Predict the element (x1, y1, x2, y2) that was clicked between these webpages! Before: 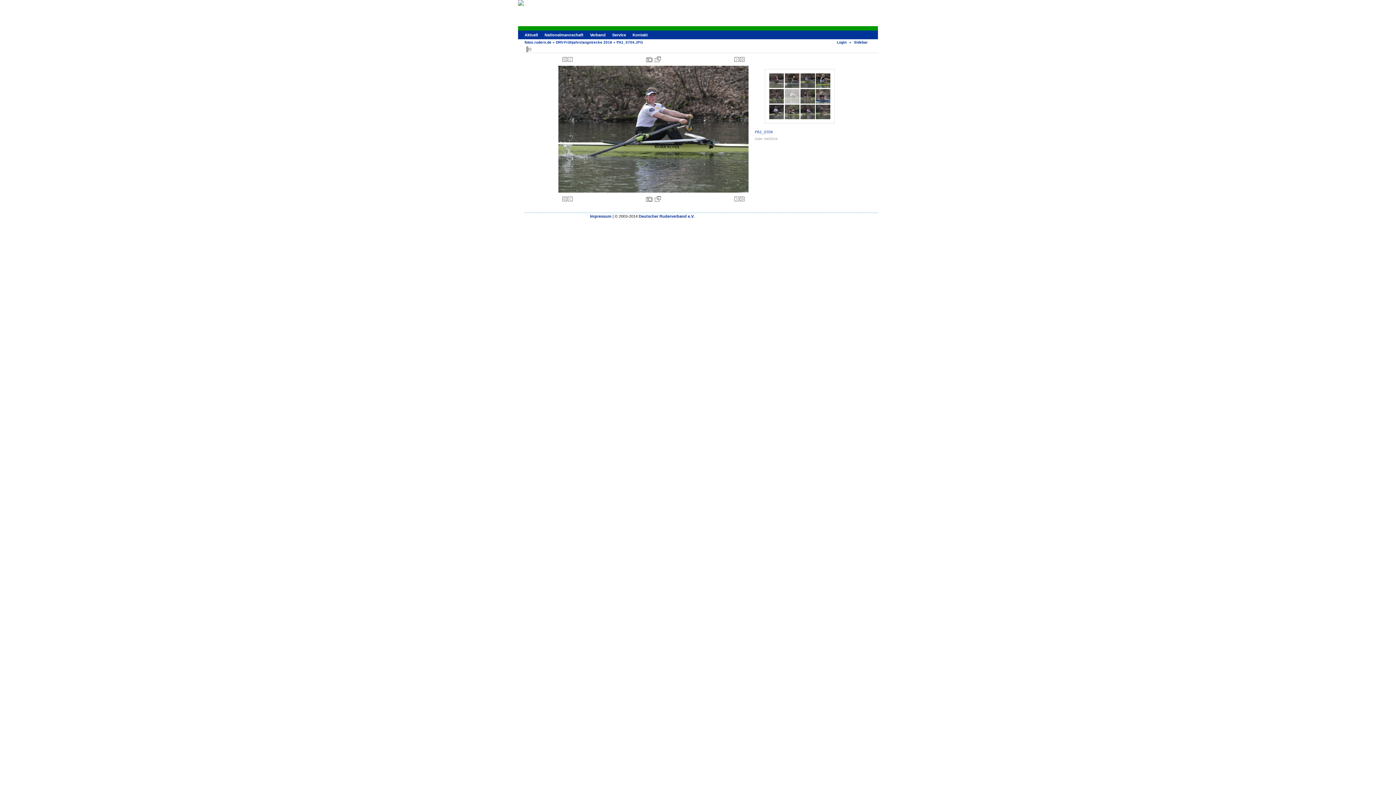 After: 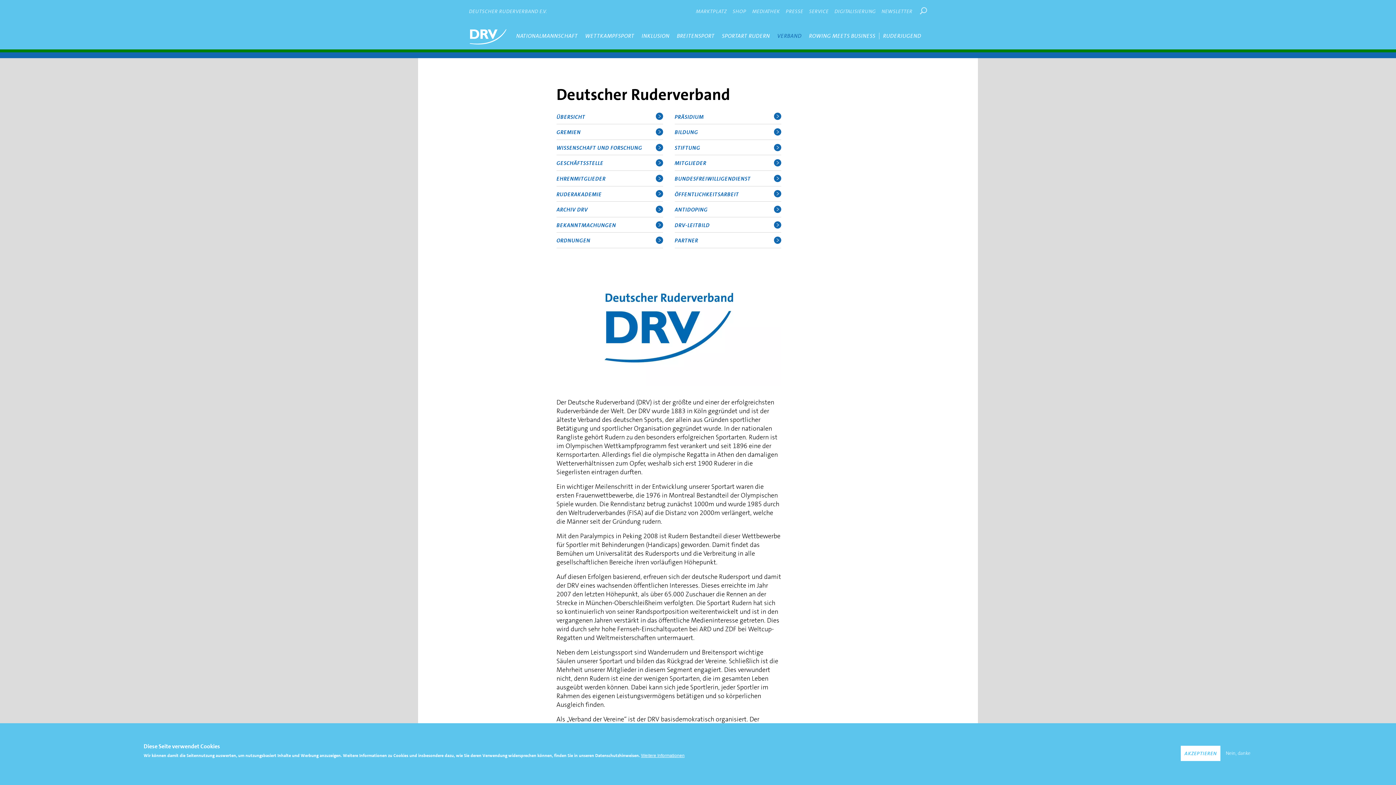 Action: label: Deutscher Ruderverband e.V. bbox: (638, 214, 694, 218)